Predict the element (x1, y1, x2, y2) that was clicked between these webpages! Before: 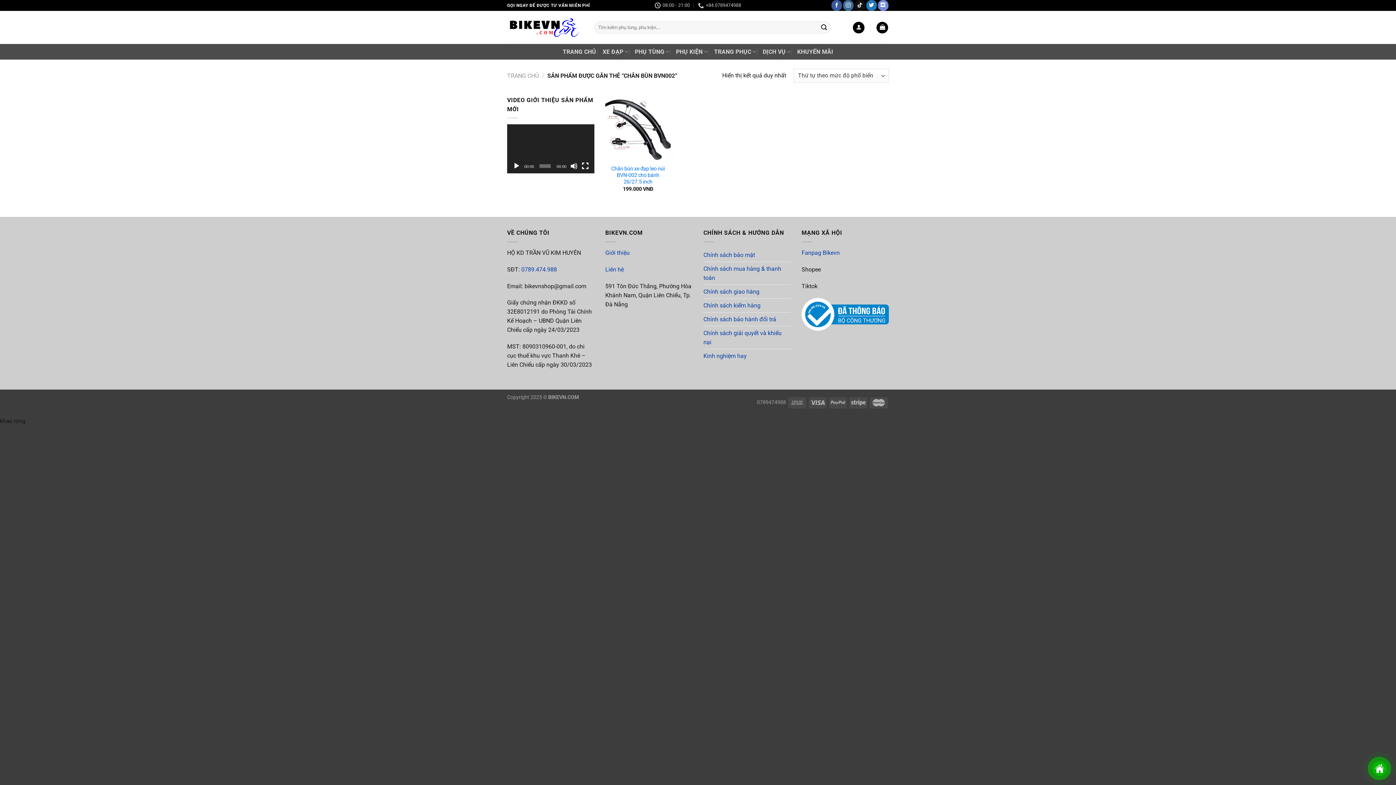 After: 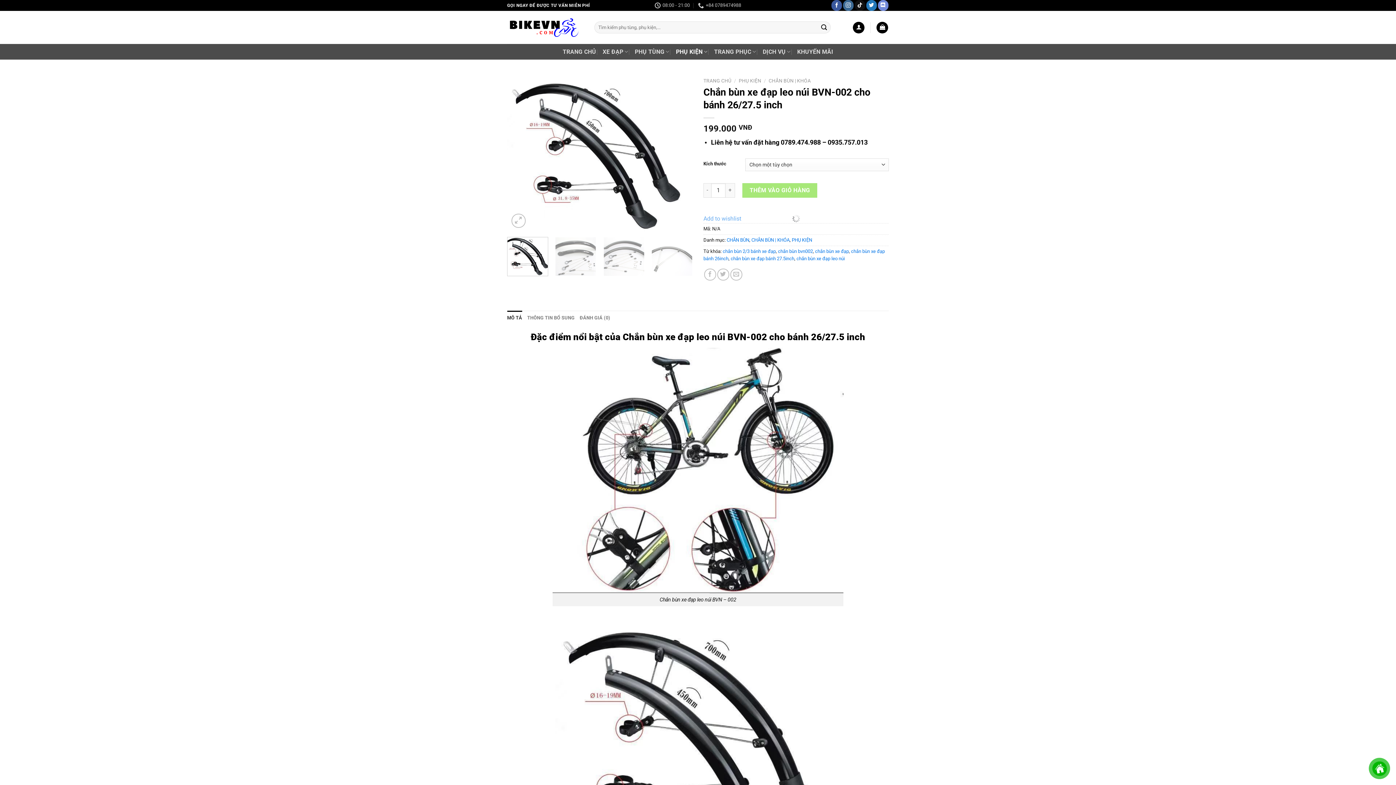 Action: bbox: (609, 165, 667, 185) label: Chắn bùn xe đạp leo núi BVN-002 cho bánh 26/27.5 inch